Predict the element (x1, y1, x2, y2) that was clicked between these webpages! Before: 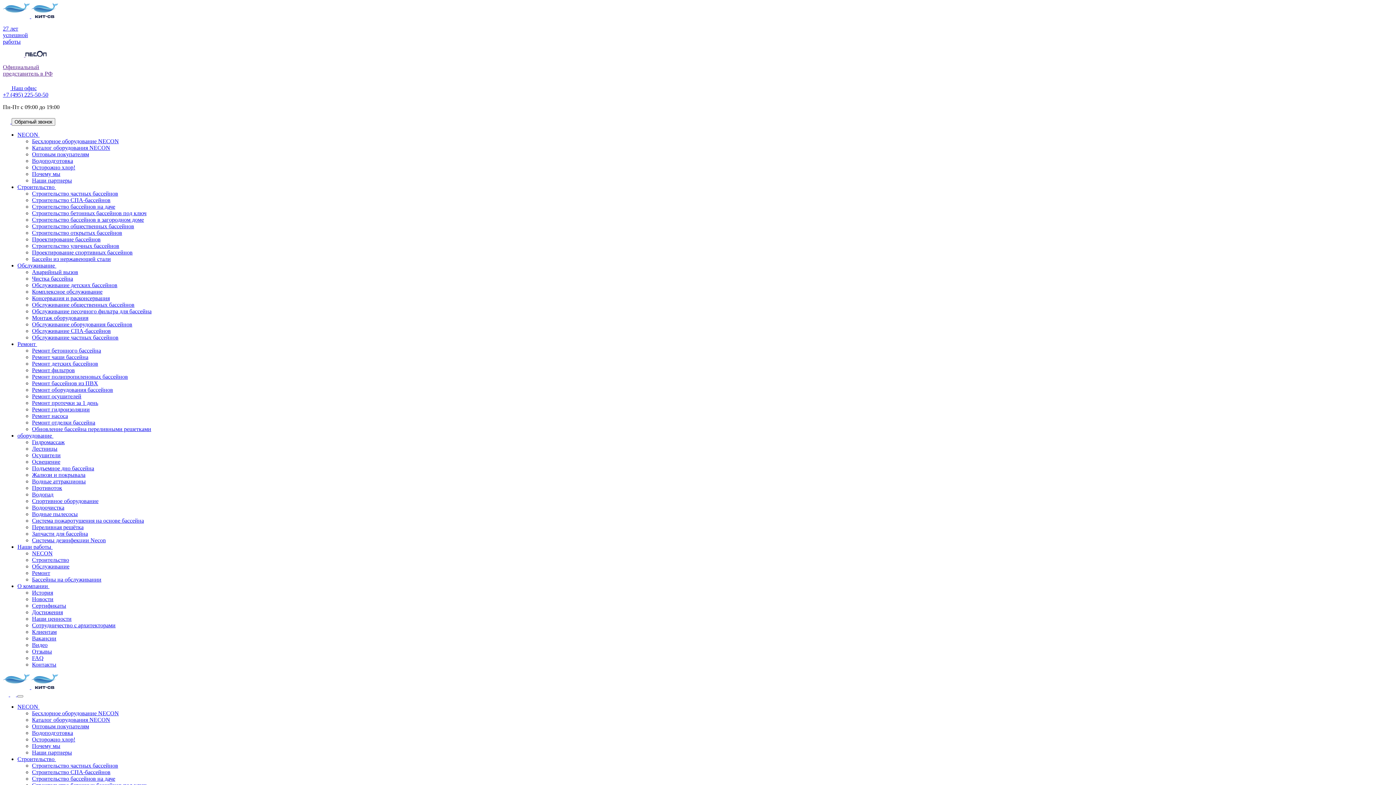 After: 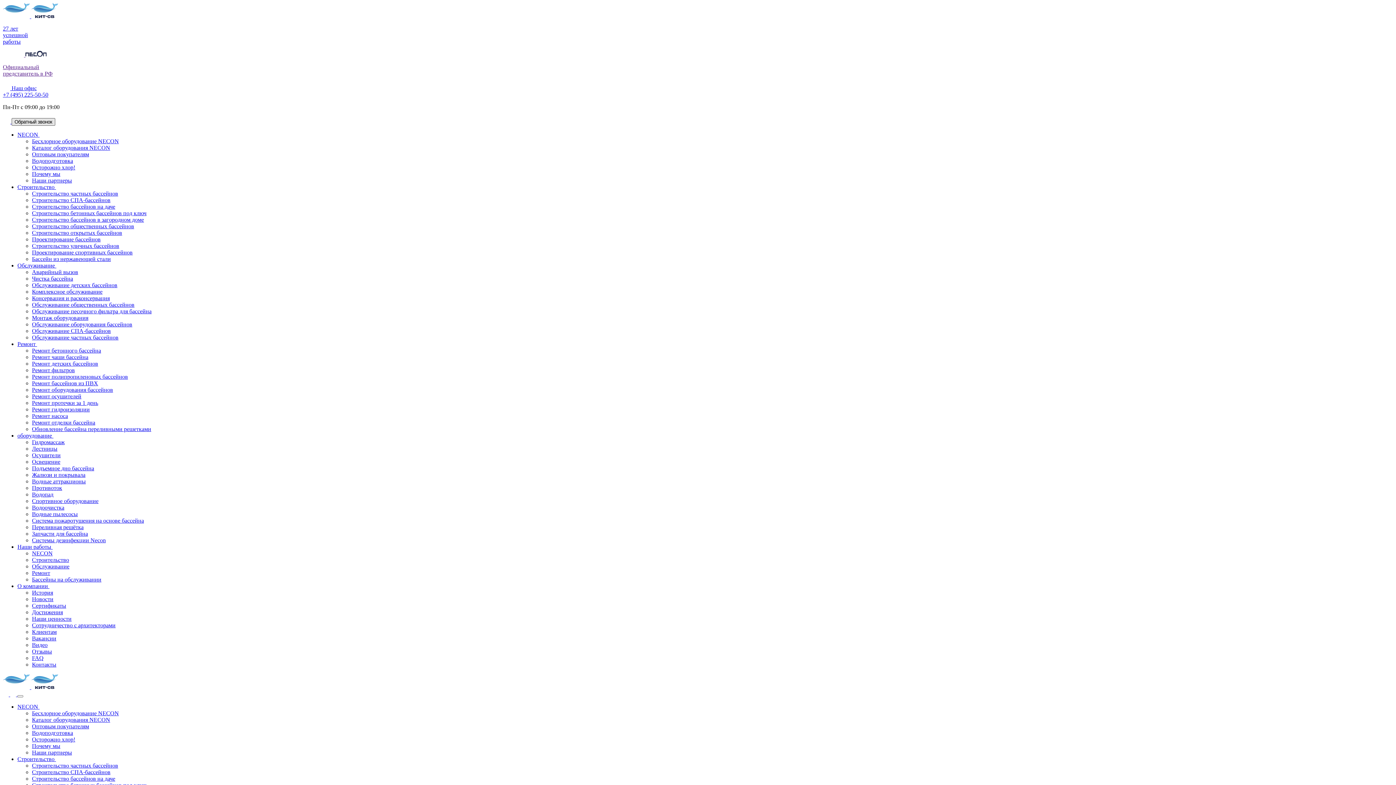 Action: label: Обратный звонок bbox: (11, 118, 55, 125)